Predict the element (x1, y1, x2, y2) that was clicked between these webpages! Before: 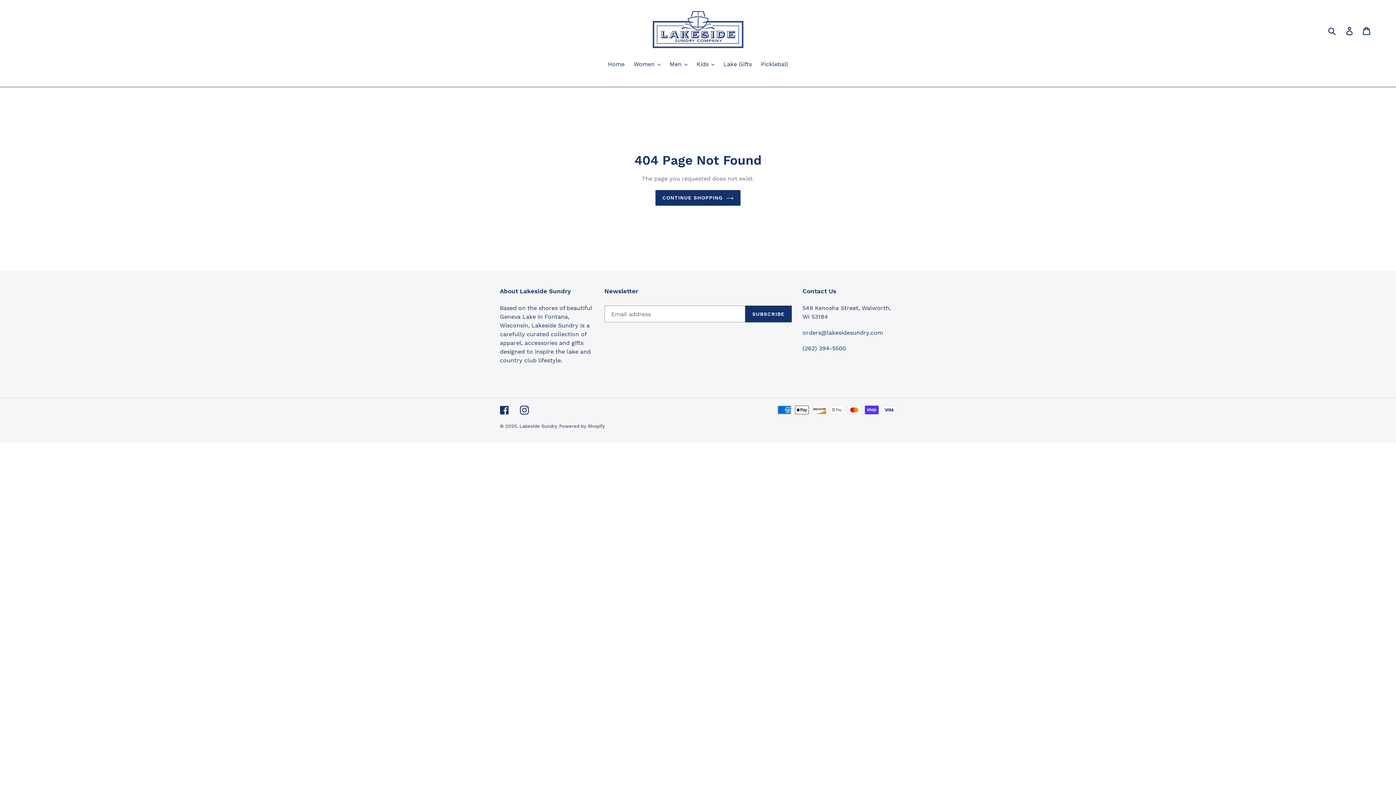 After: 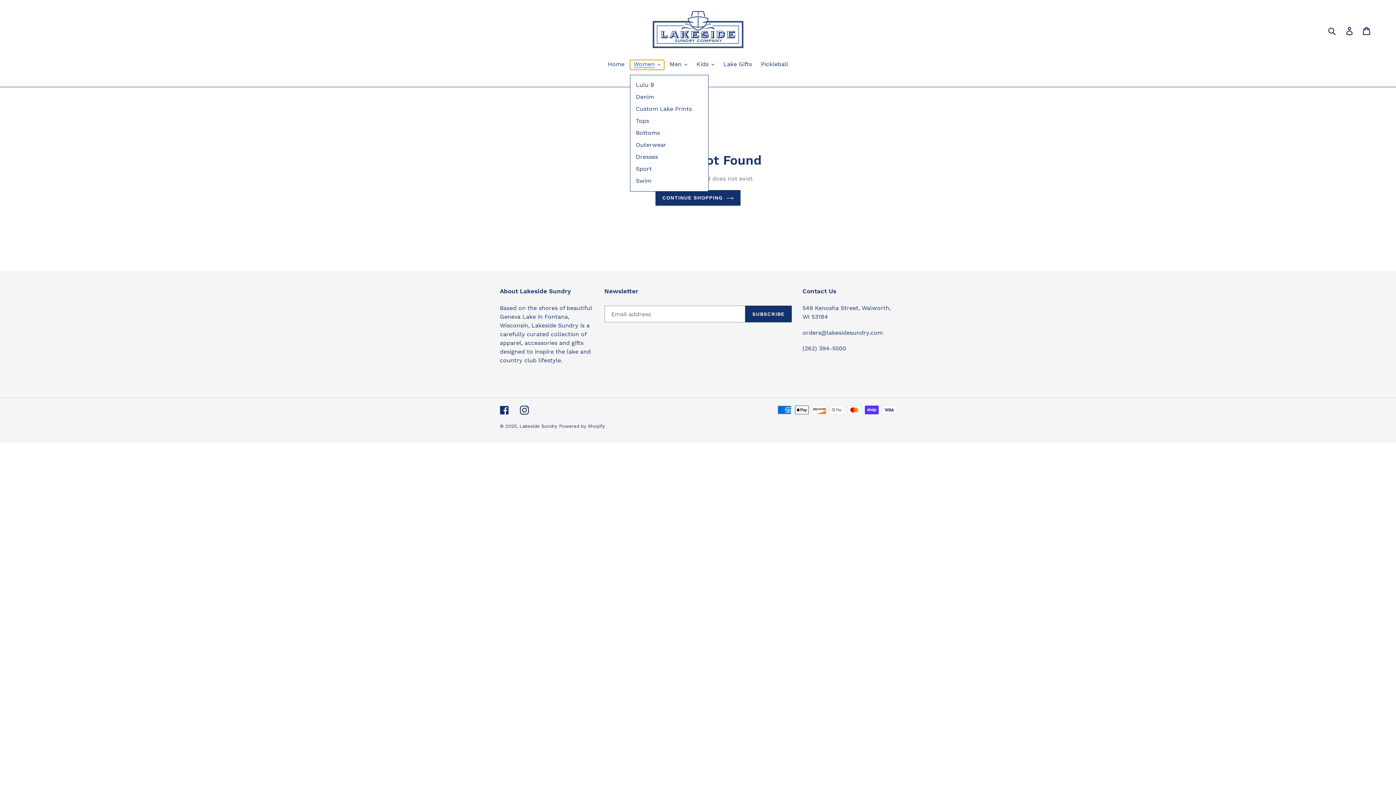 Action: label: Women bbox: (630, 60, 664, 69)